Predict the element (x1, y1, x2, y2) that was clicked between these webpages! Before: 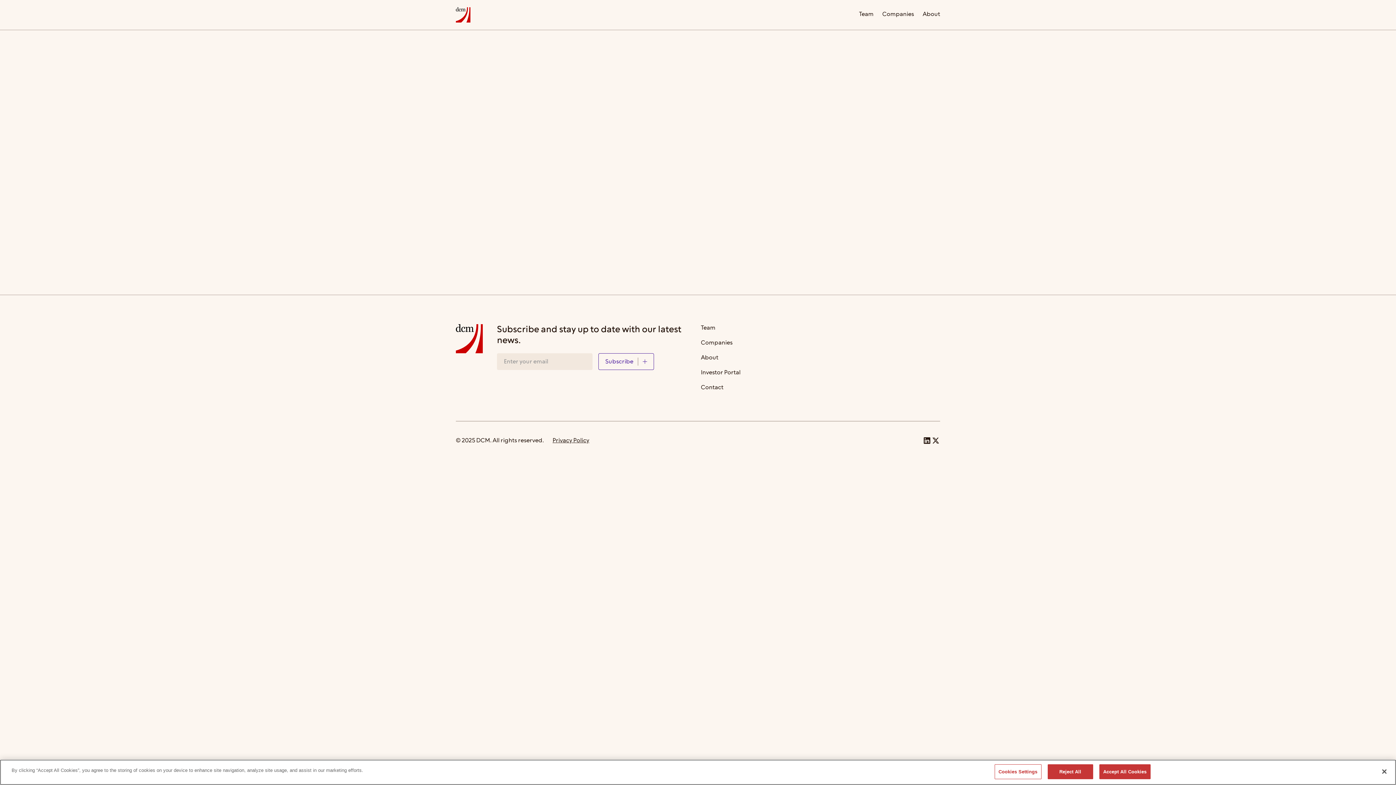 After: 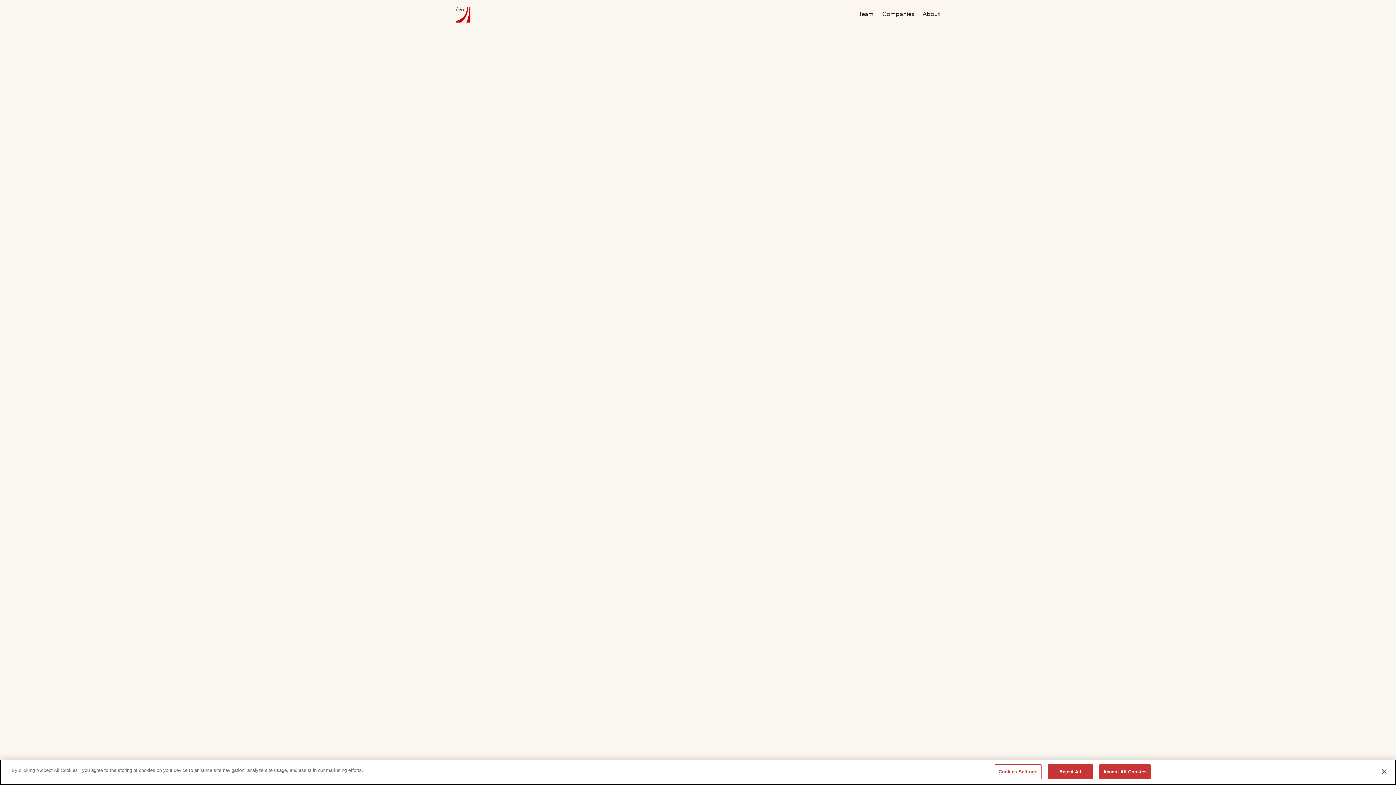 Action: label: home bbox: (456, 7, 470, 22)